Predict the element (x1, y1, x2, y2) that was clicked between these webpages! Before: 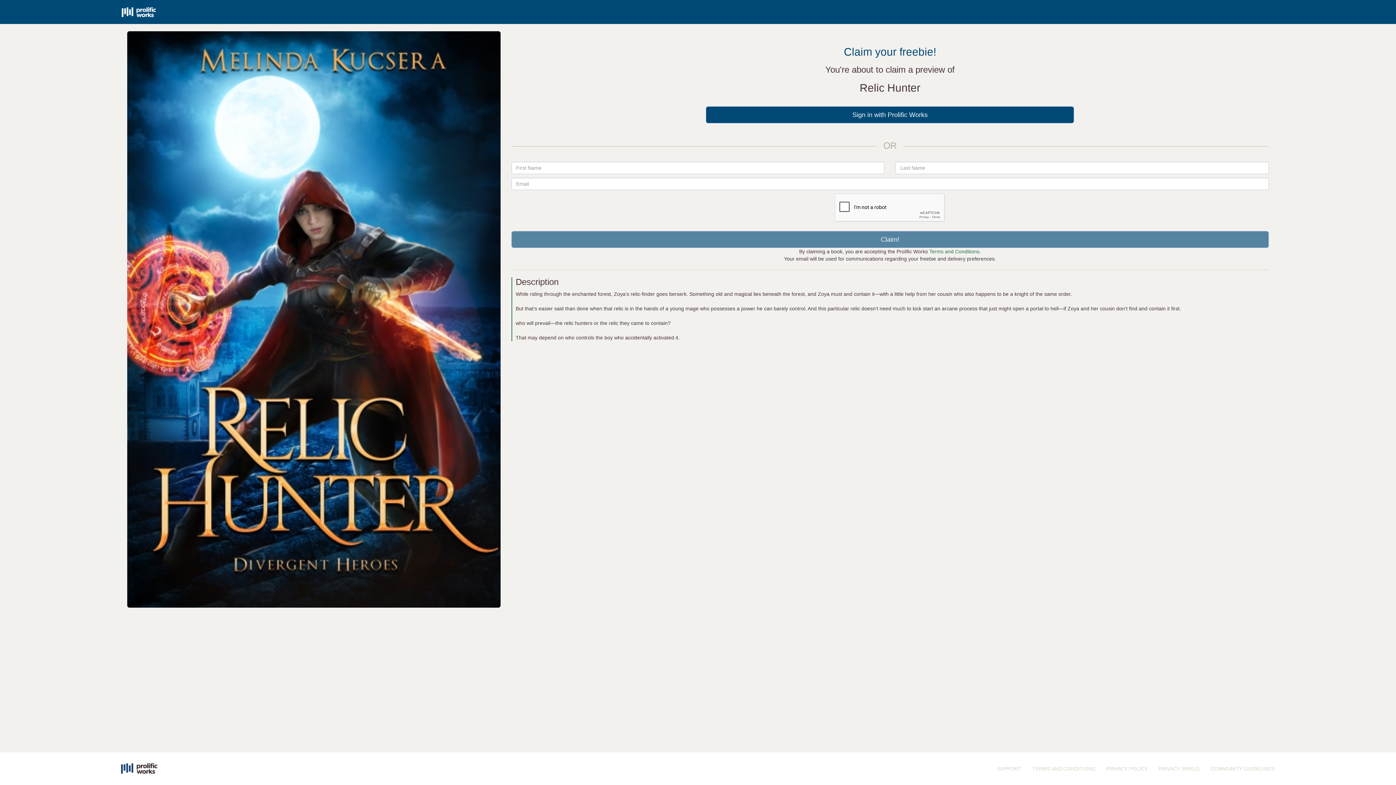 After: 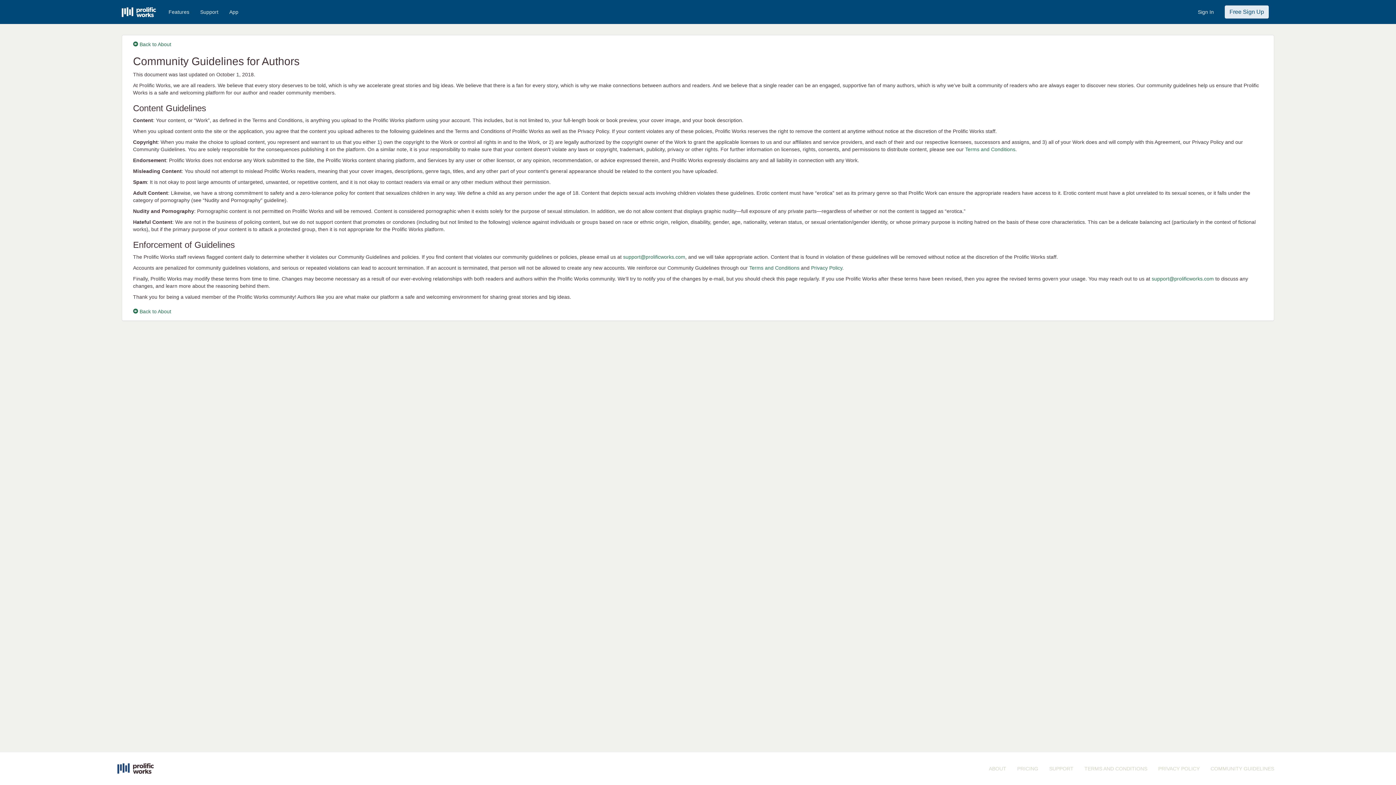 Action: bbox: (1205, 760, 1279, 778) label: COMMUNITY GUIDELINES